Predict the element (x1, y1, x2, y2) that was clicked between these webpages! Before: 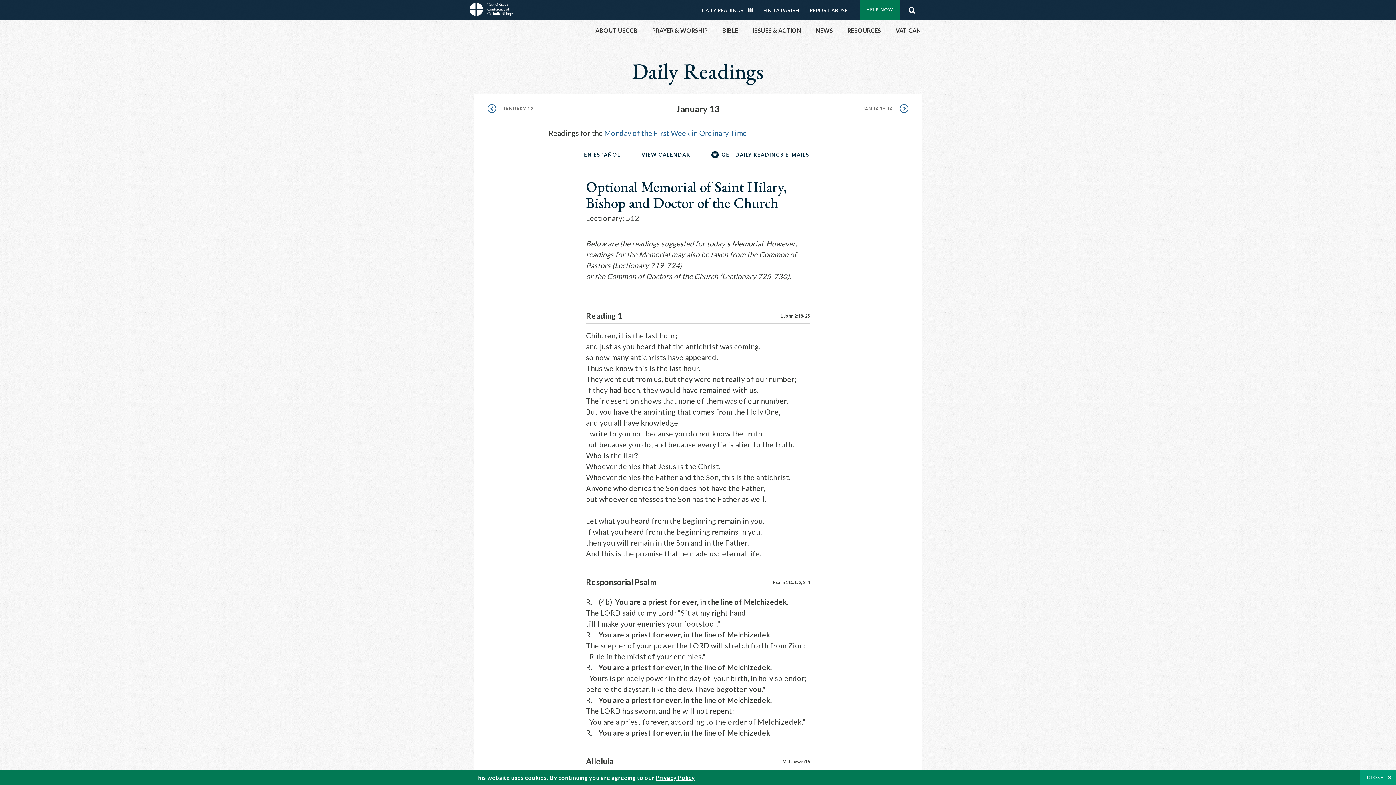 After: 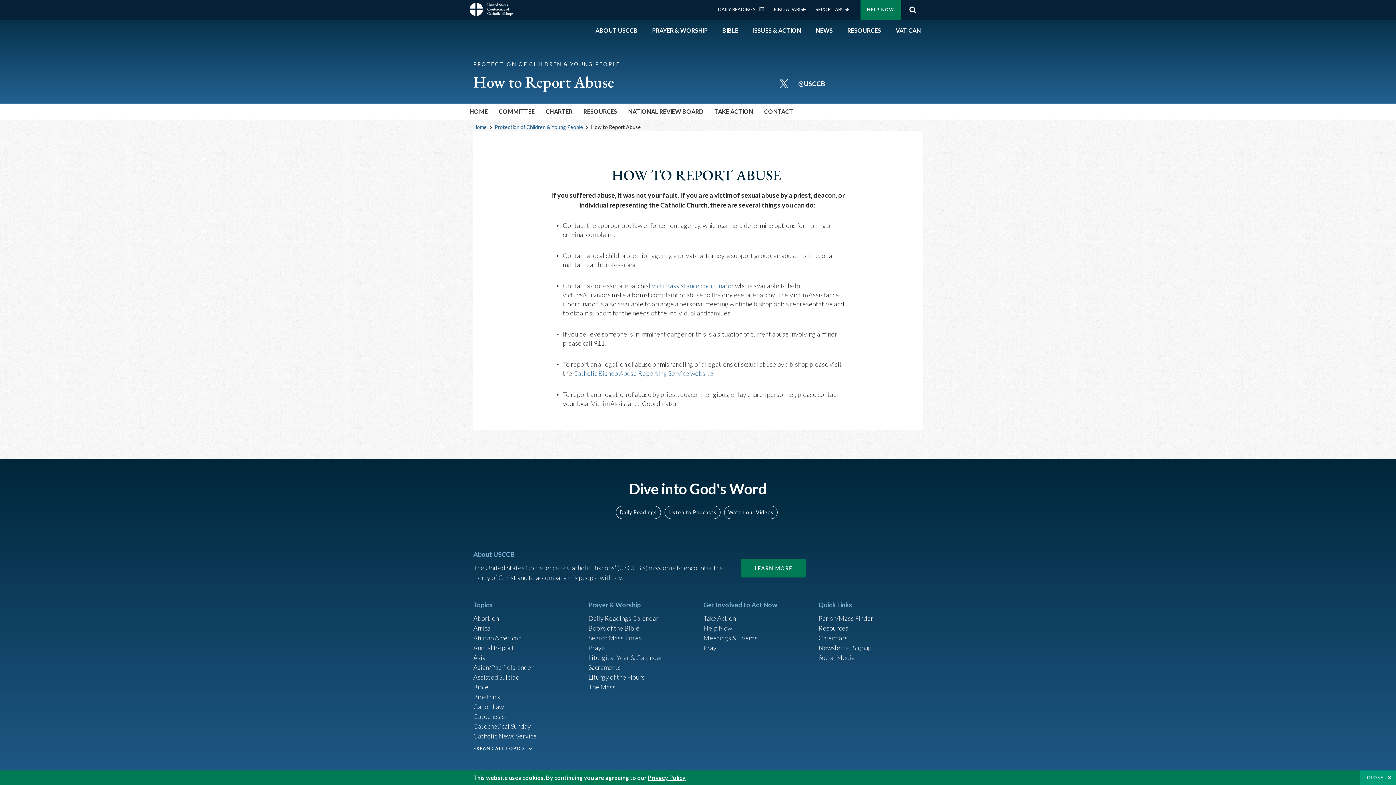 Action: bbox: (809, 6, 847, 14) label: REPORT ABUSE